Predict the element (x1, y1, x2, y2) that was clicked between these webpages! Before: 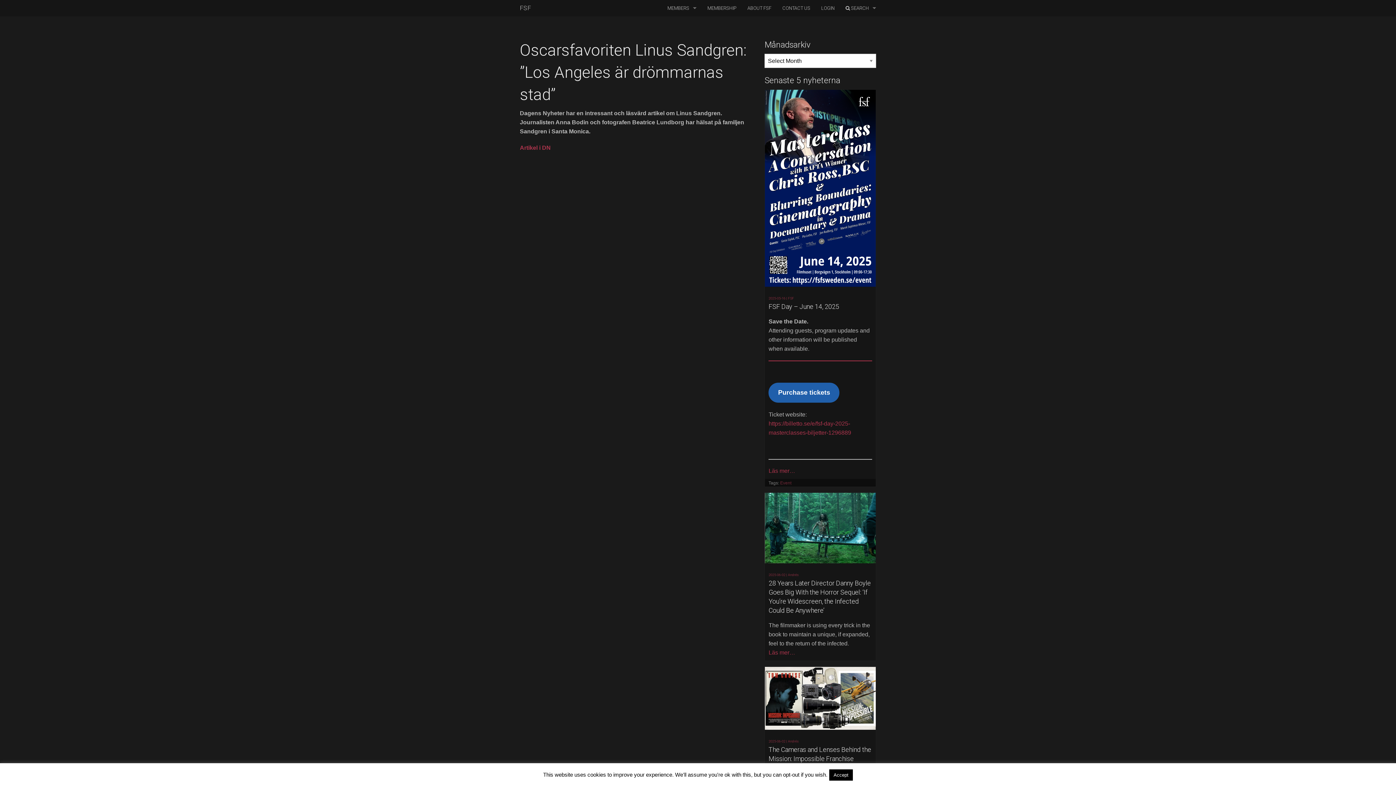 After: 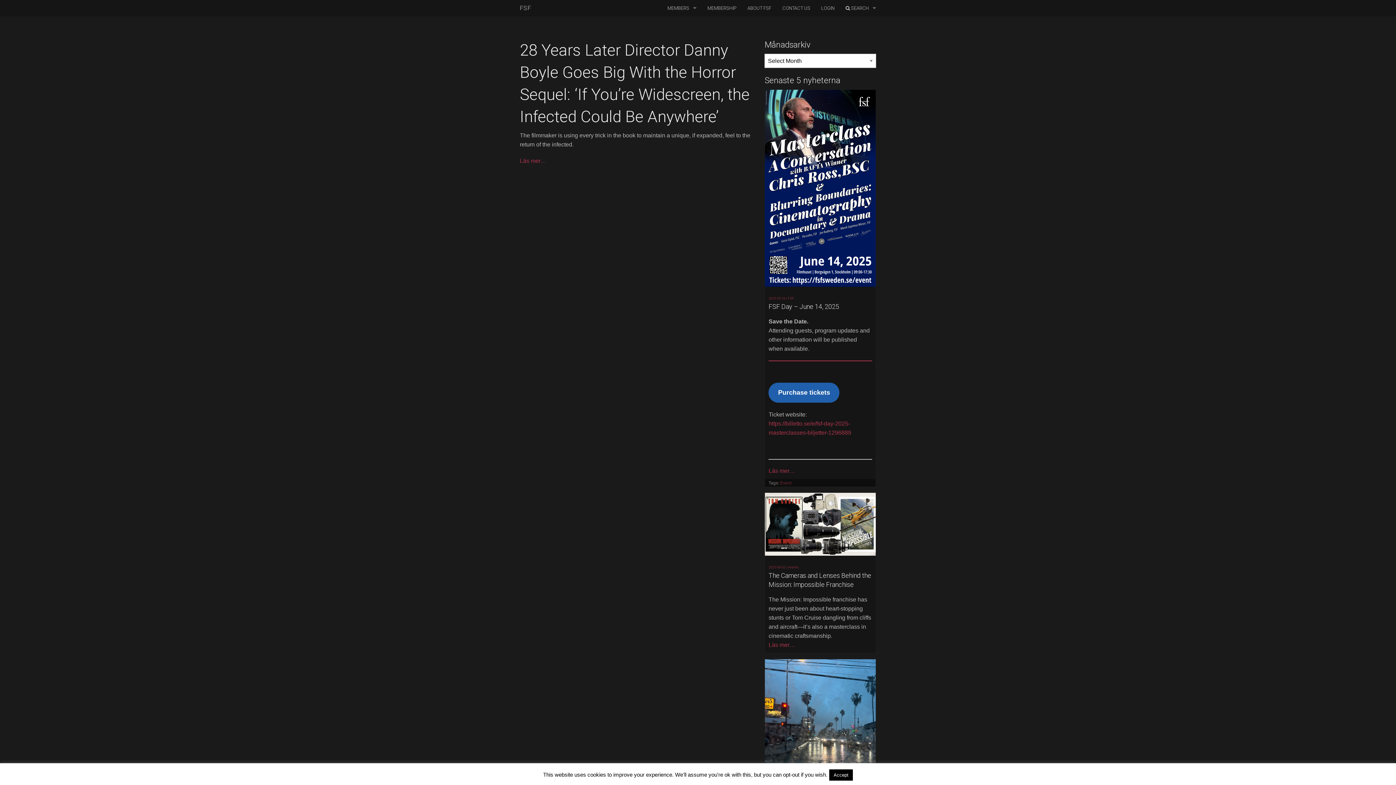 Action: bbox: (768, 572, 872, 648) label: 2025-06-02 | Andrés
28 Years Later Director Danny Boyle Goes Big With the Horror Sequel: ‘If You’re Widescreen, the Infected Could Be Anywhere’

The filmmaker is using every trick in the book to maintain a unique, if expanded, feel to the return of the infected.